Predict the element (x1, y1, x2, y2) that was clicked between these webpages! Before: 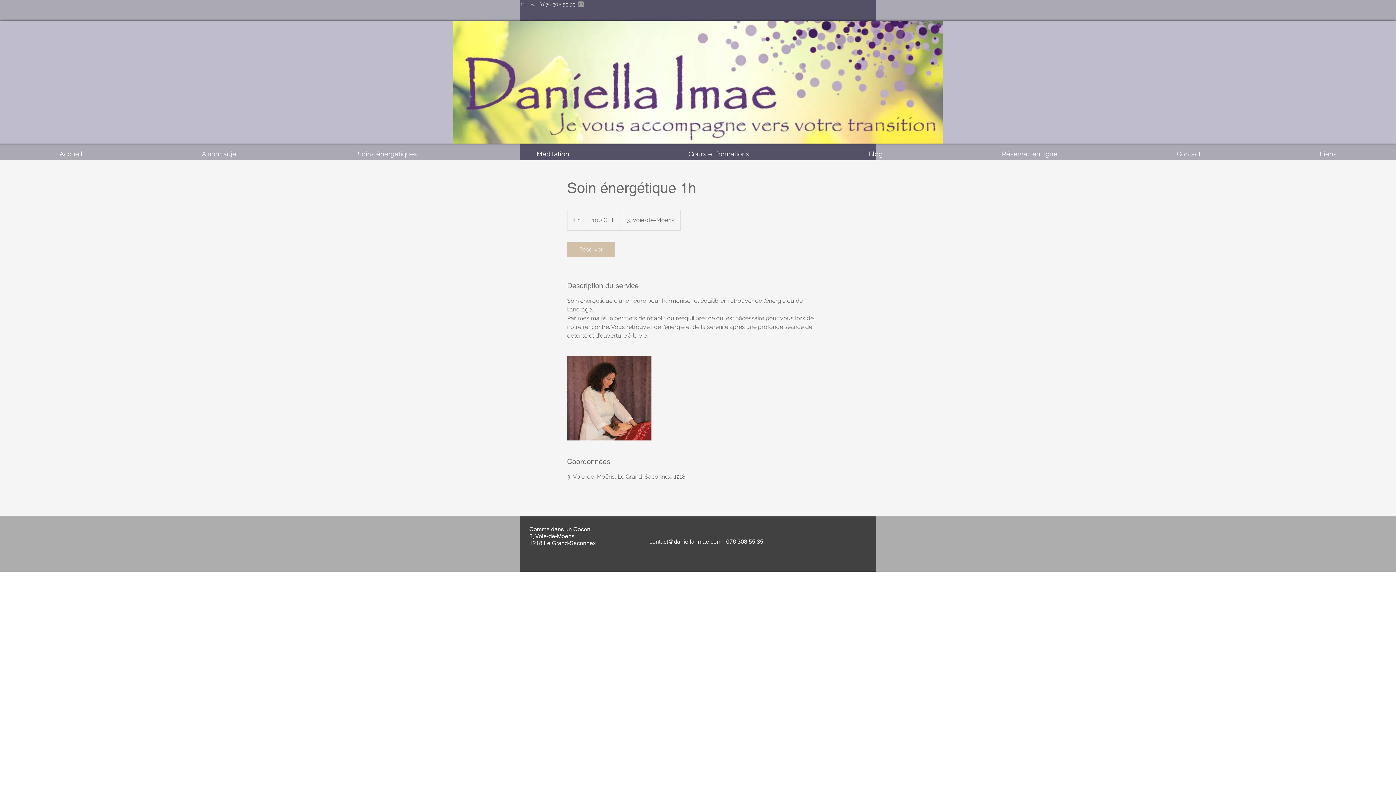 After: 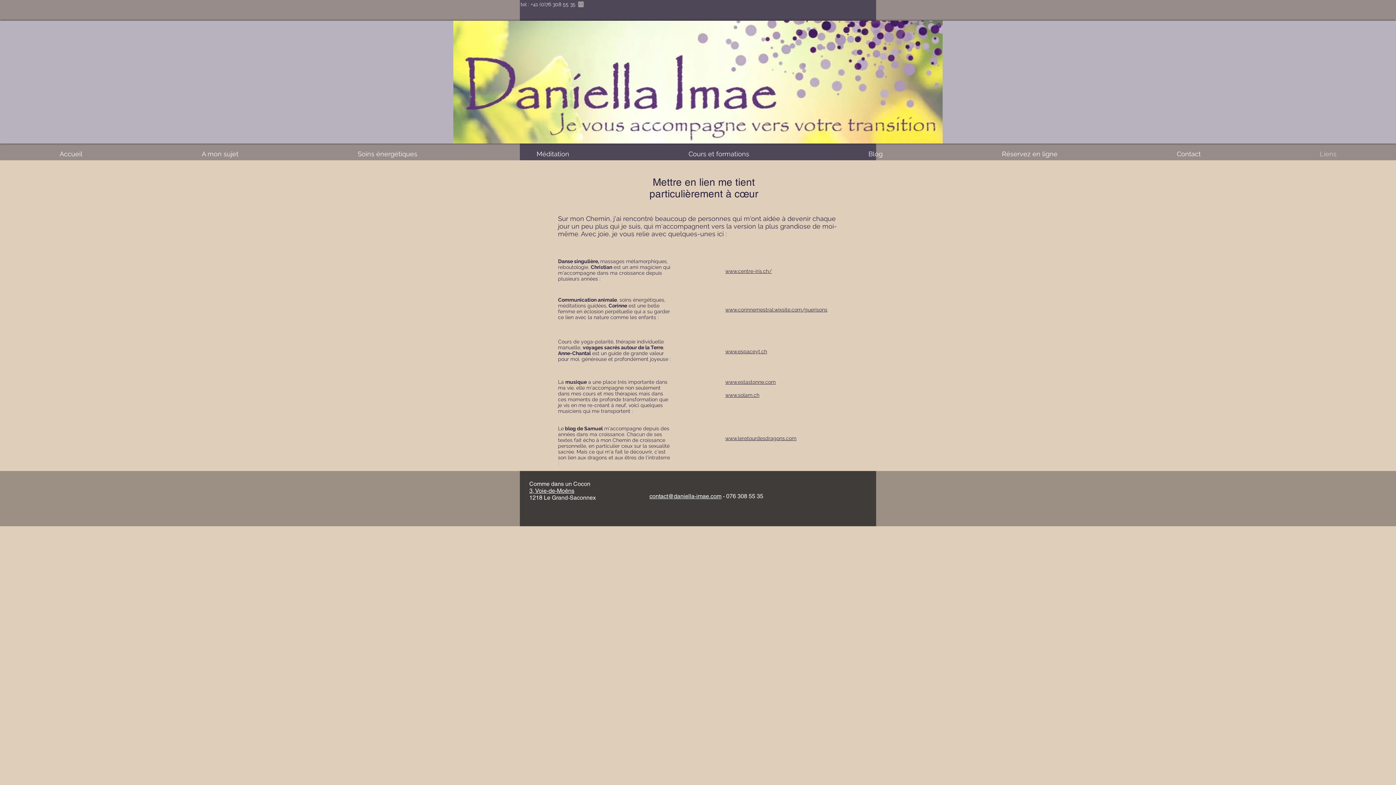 Action: bbox: (1260, 148, 1396, 160) label: Liens